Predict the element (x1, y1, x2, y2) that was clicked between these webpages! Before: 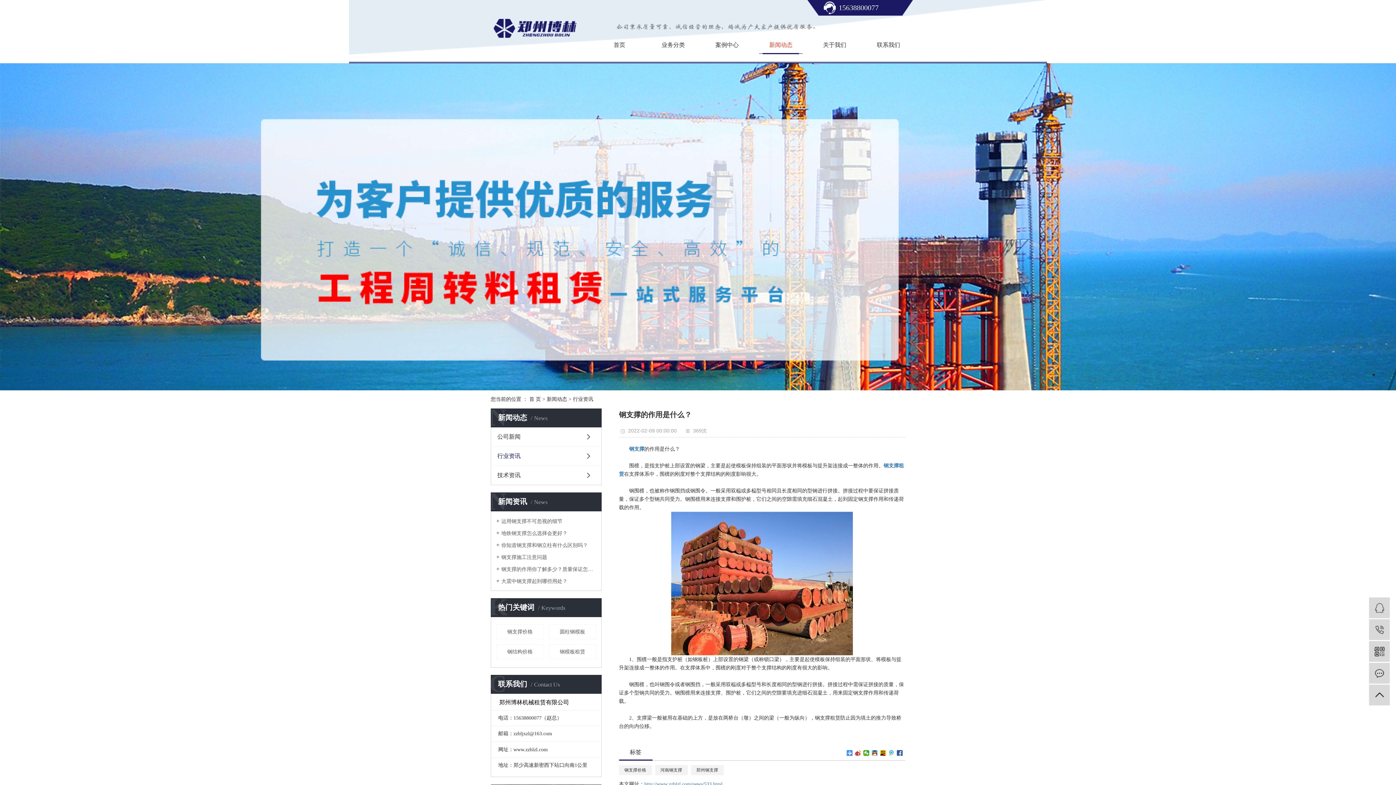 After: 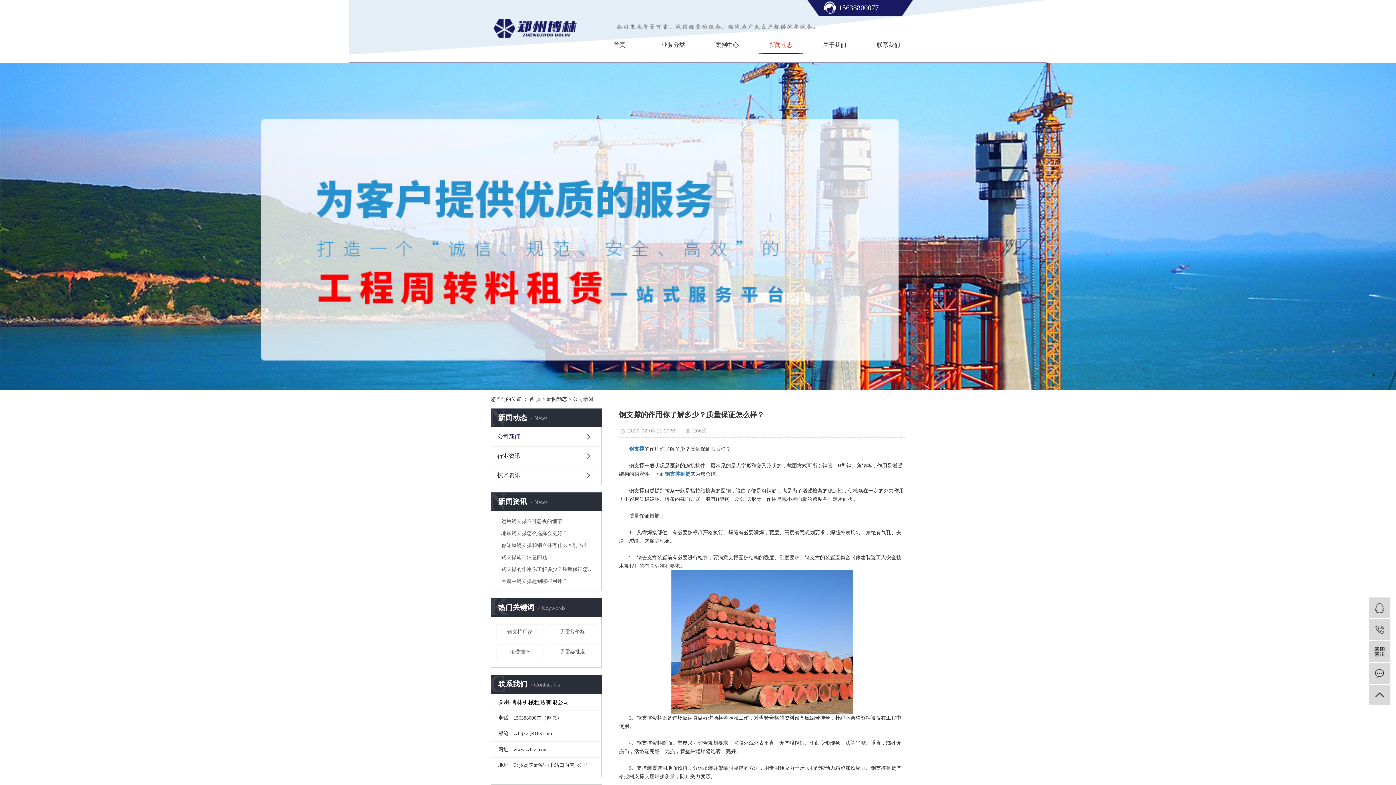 Action: bbox: (496, 565, 596, 572) label: 钢支撑的作用你了解多少？质量保证怎么样？